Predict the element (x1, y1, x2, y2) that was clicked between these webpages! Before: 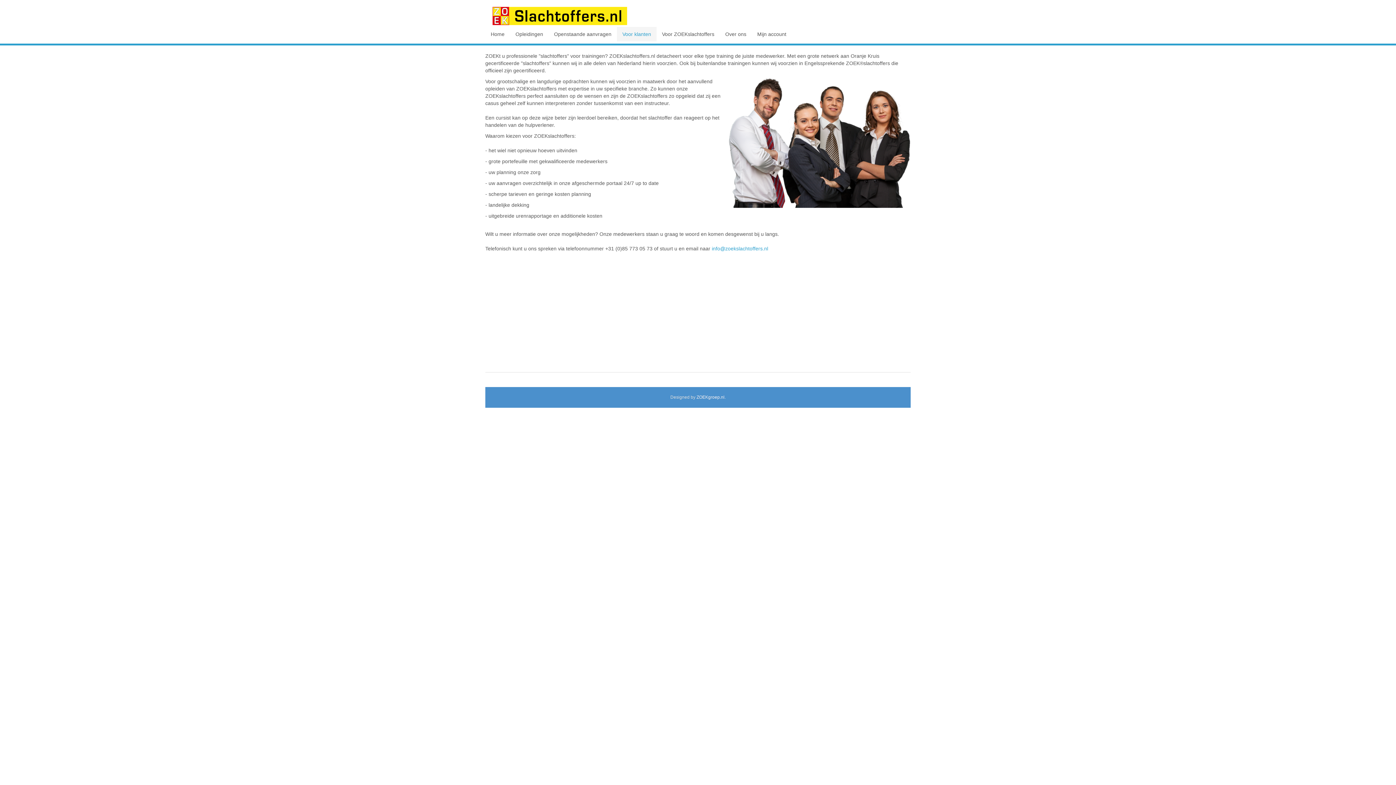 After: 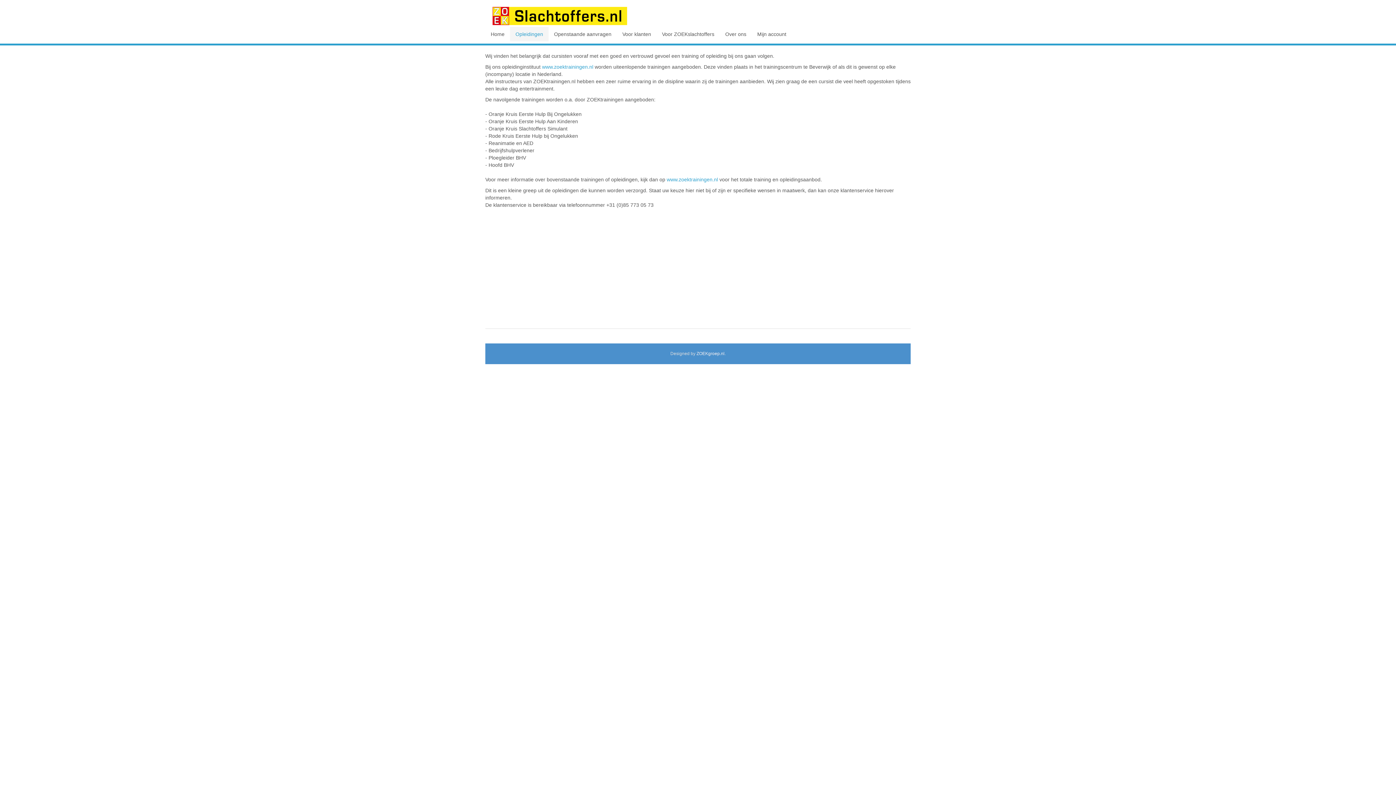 Action: bbox: (510, 26, 548, 41) label: Opleidingen